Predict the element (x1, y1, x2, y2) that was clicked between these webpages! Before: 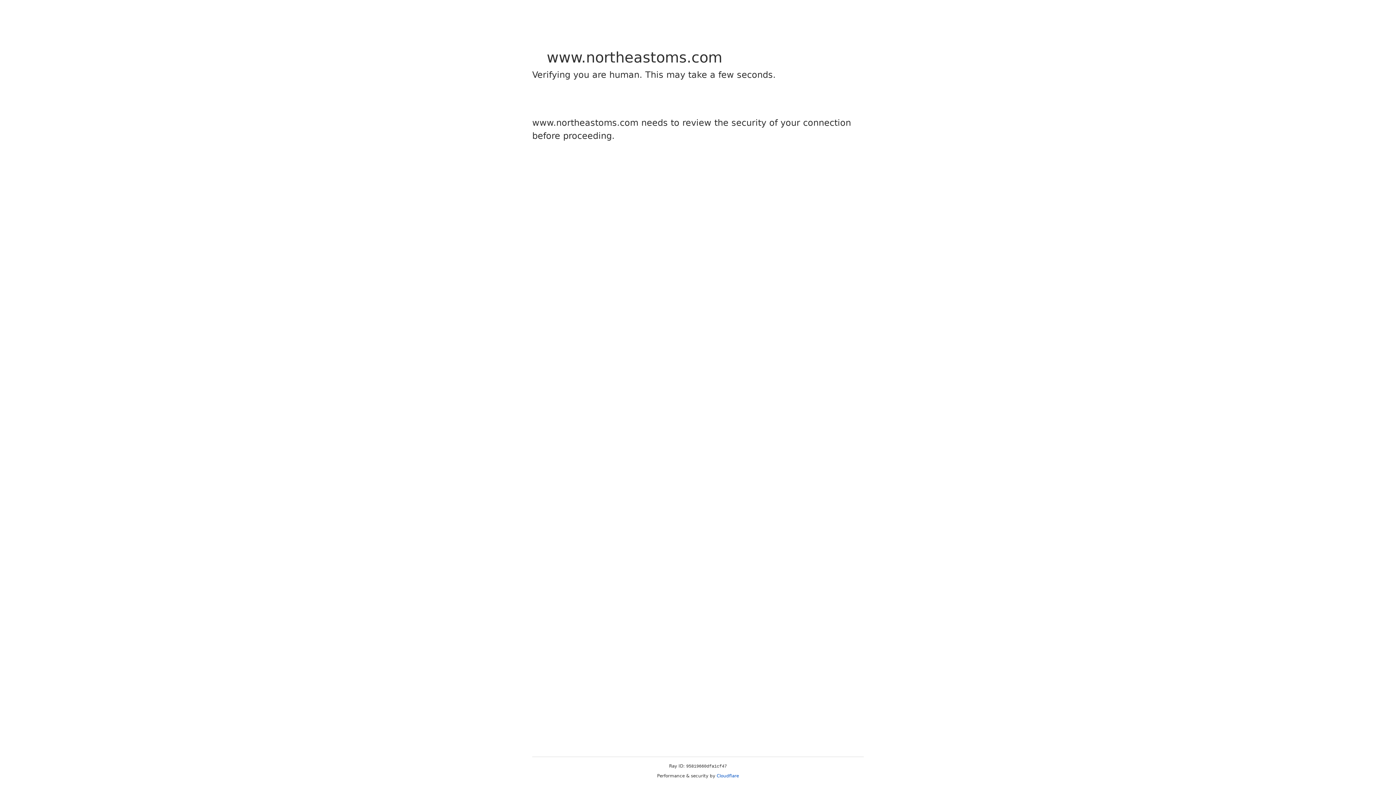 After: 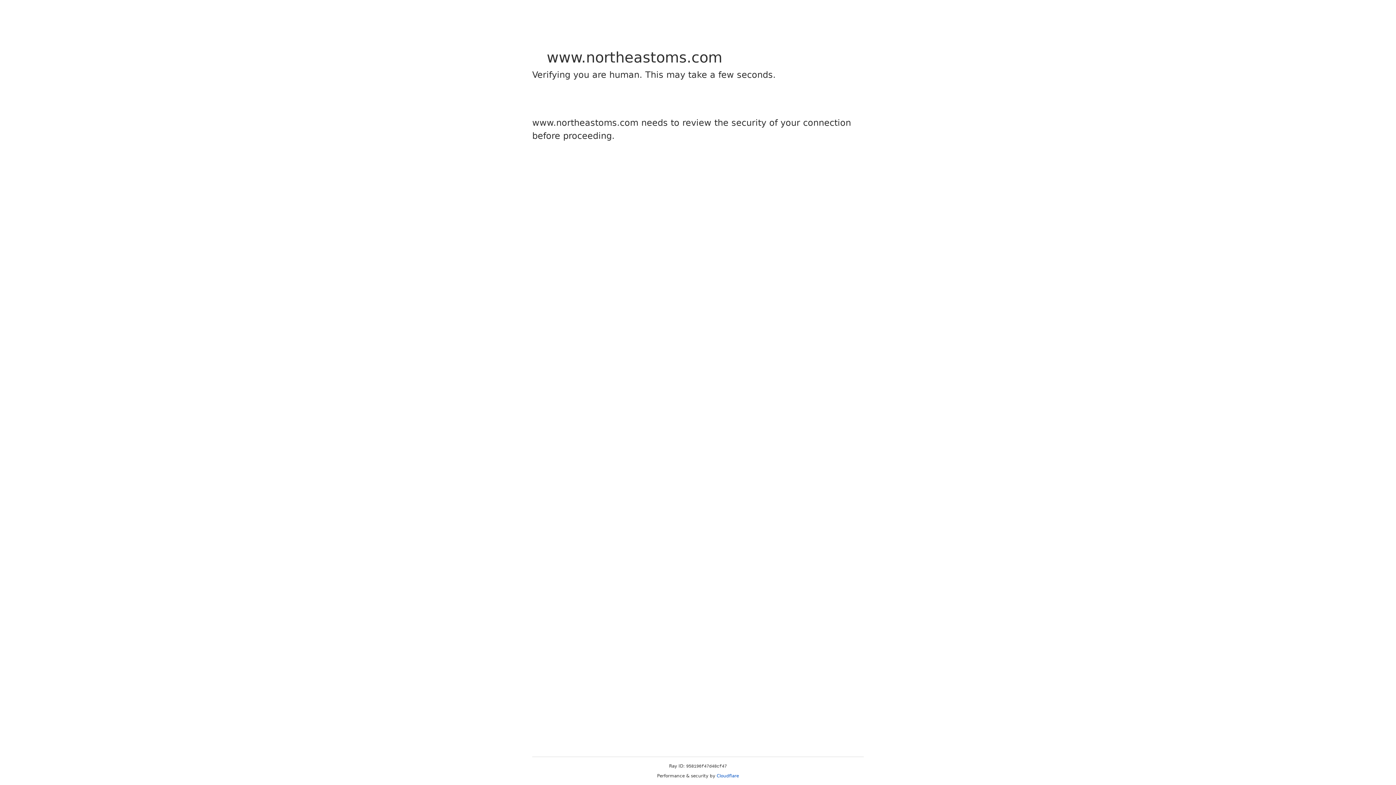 Action: bbox: (716, 773, 739, 778) label: Cloudflare